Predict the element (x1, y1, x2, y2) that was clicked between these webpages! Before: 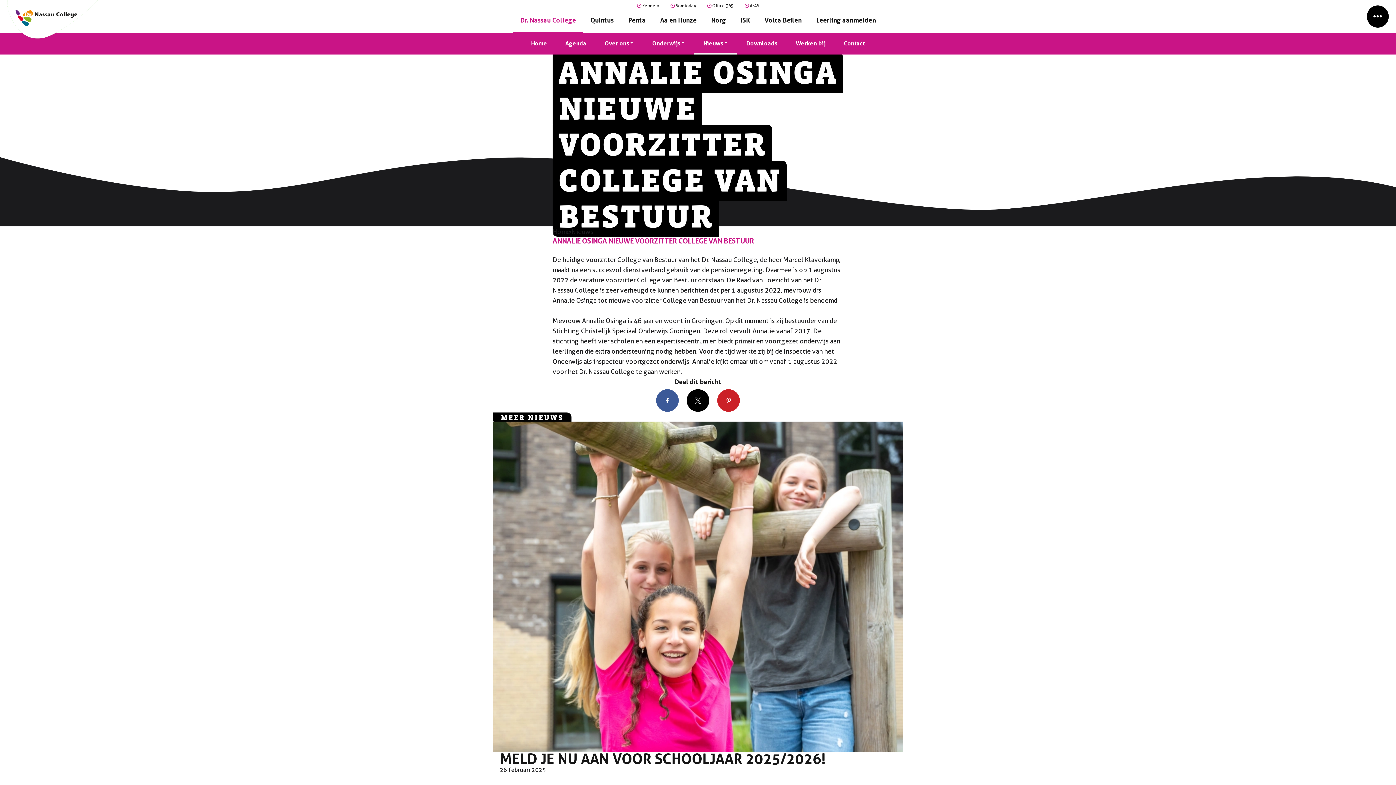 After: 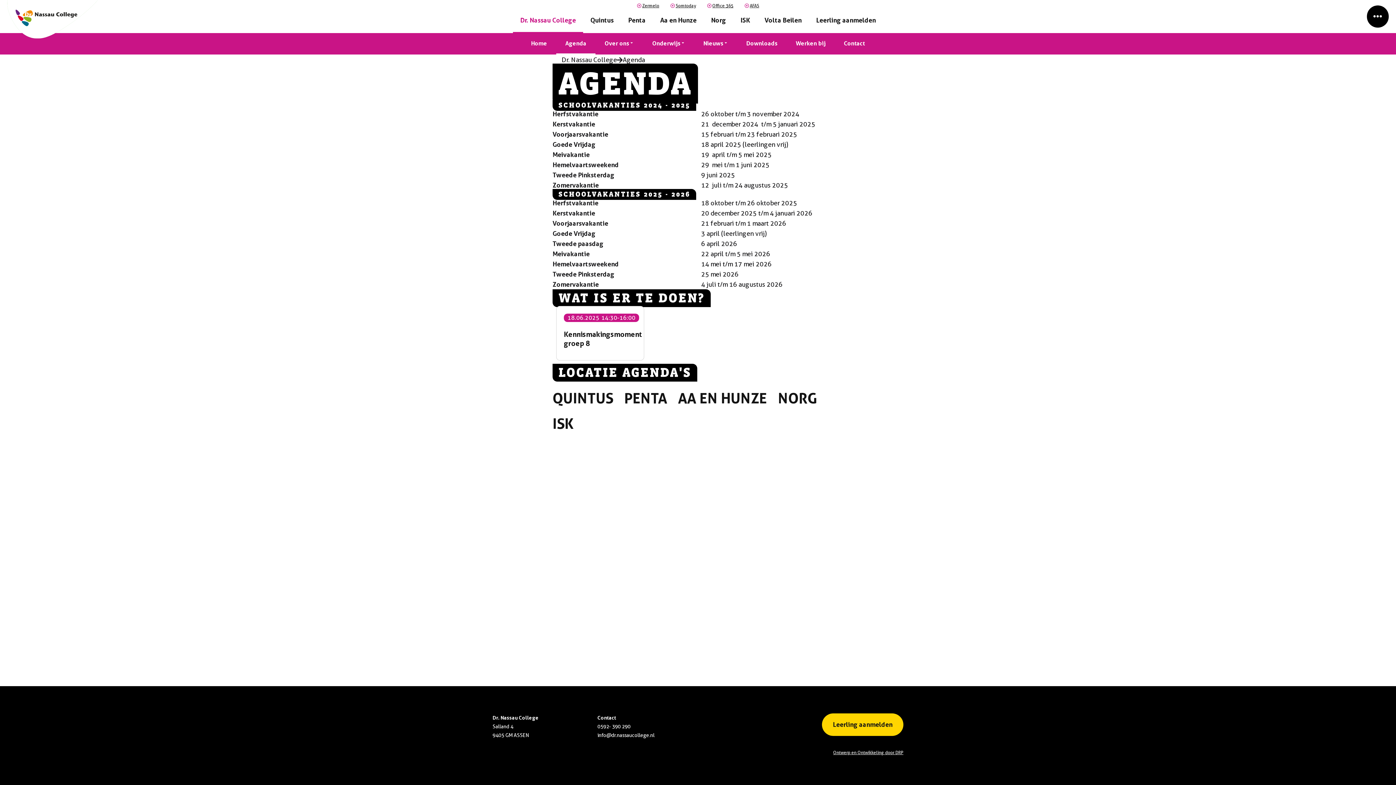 Action: bbox: (556, 33, 595, 53) label: Agenda